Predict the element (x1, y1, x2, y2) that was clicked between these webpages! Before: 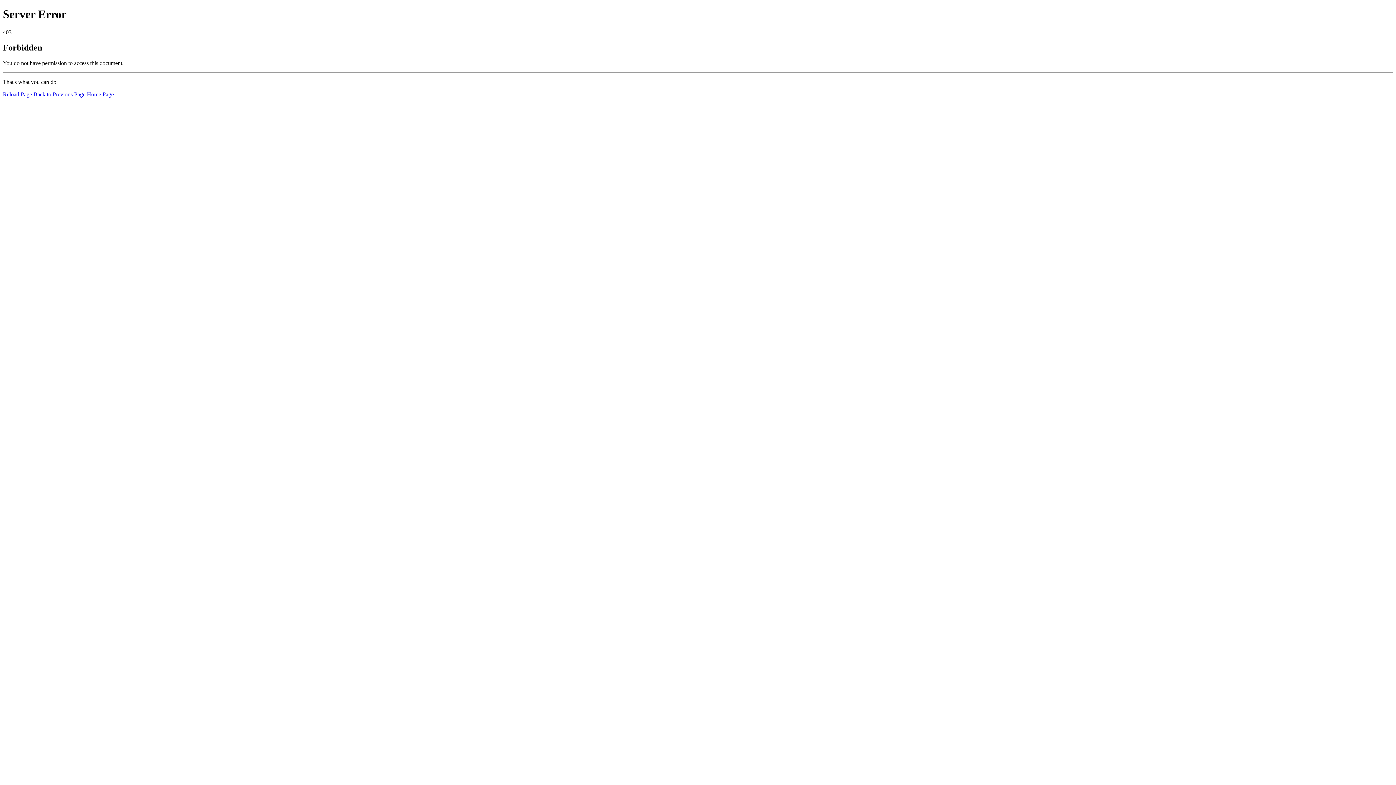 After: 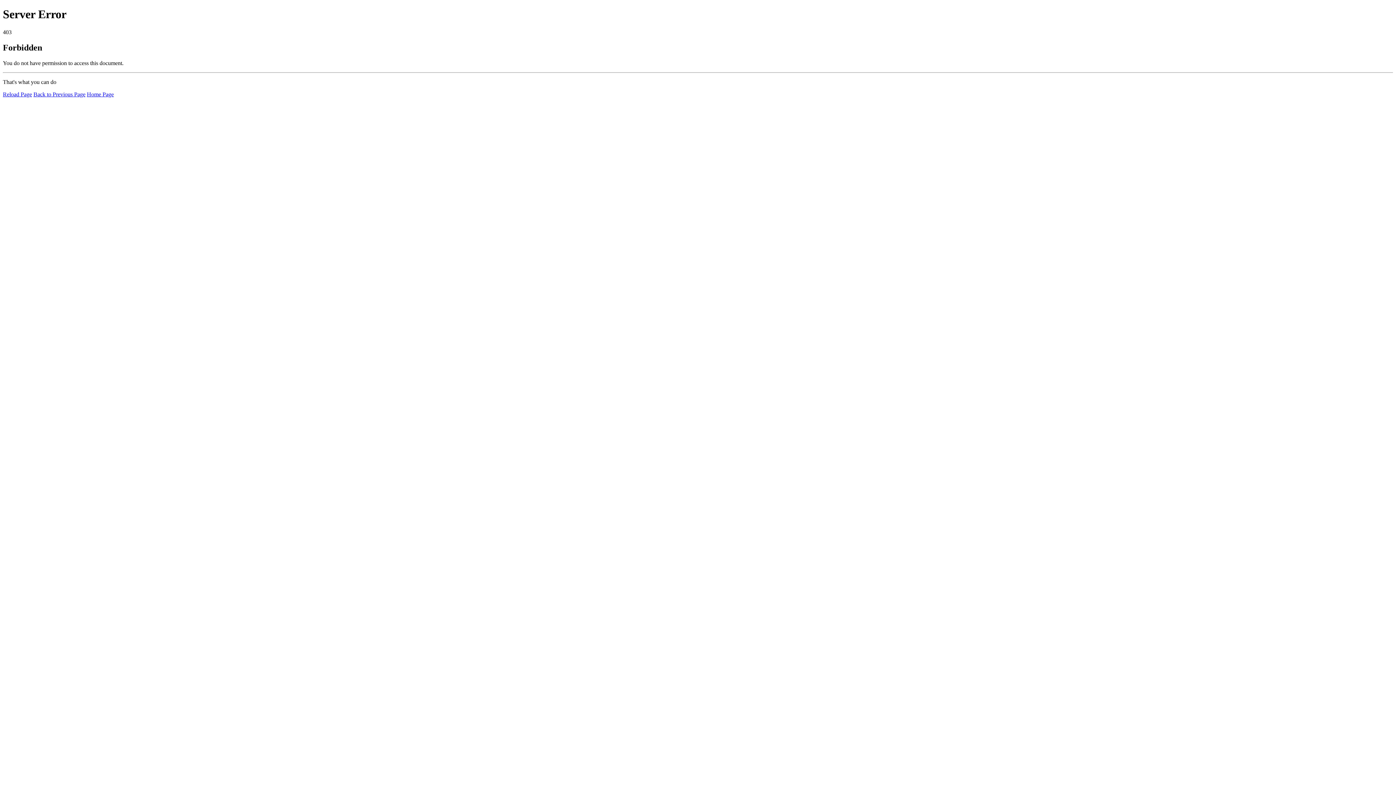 Action: bbox: (2, 91, 32, 97) label: Reload Page